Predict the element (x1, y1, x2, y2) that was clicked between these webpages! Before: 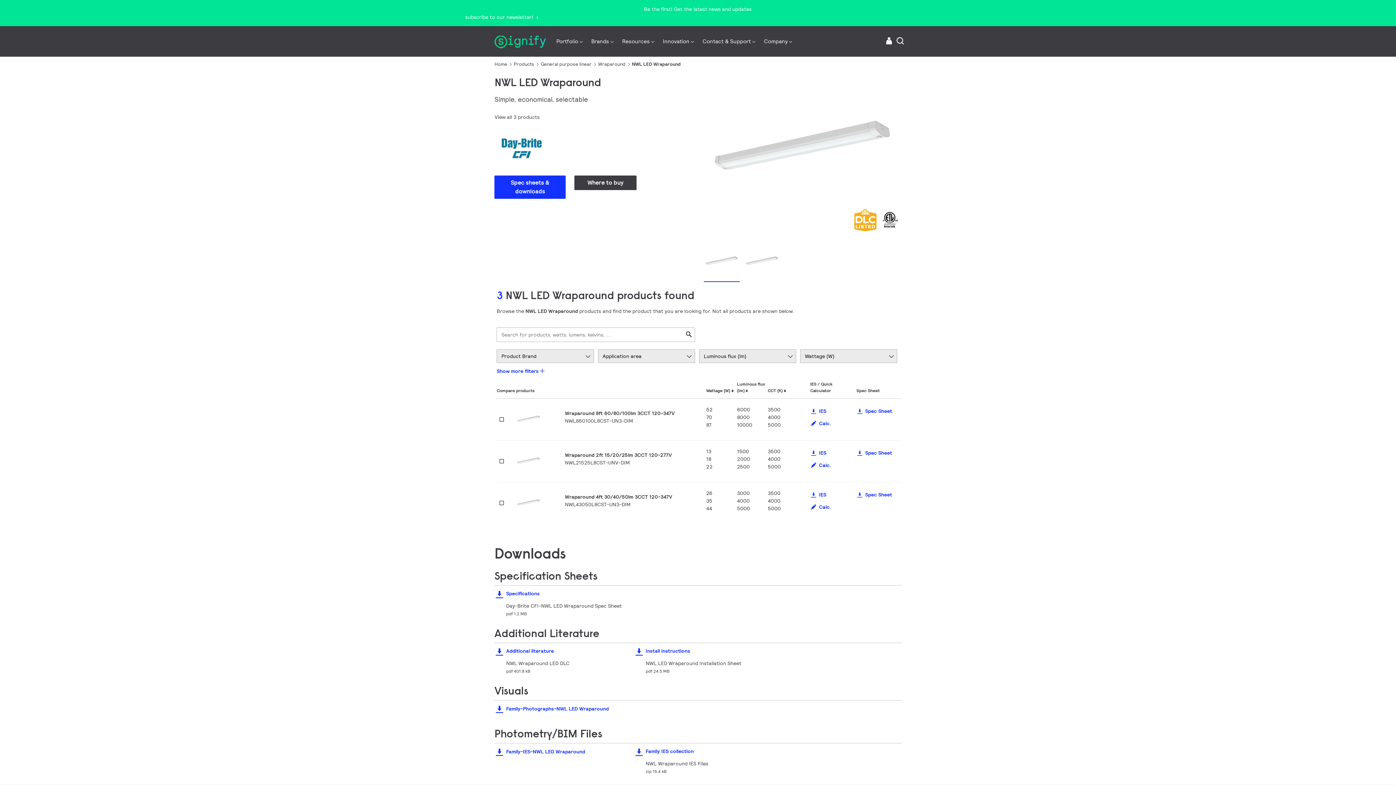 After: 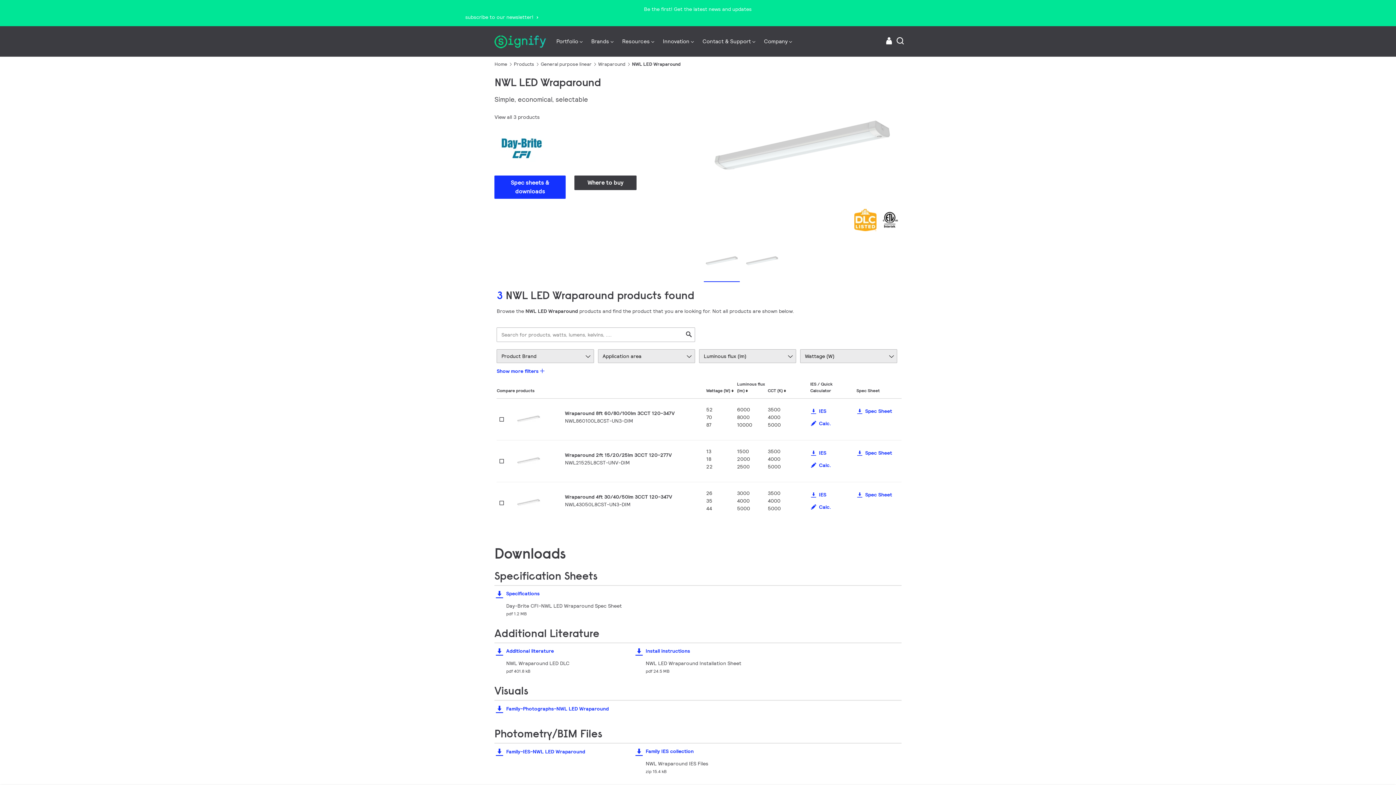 Action: bbox: (885, 38, 892, 45)